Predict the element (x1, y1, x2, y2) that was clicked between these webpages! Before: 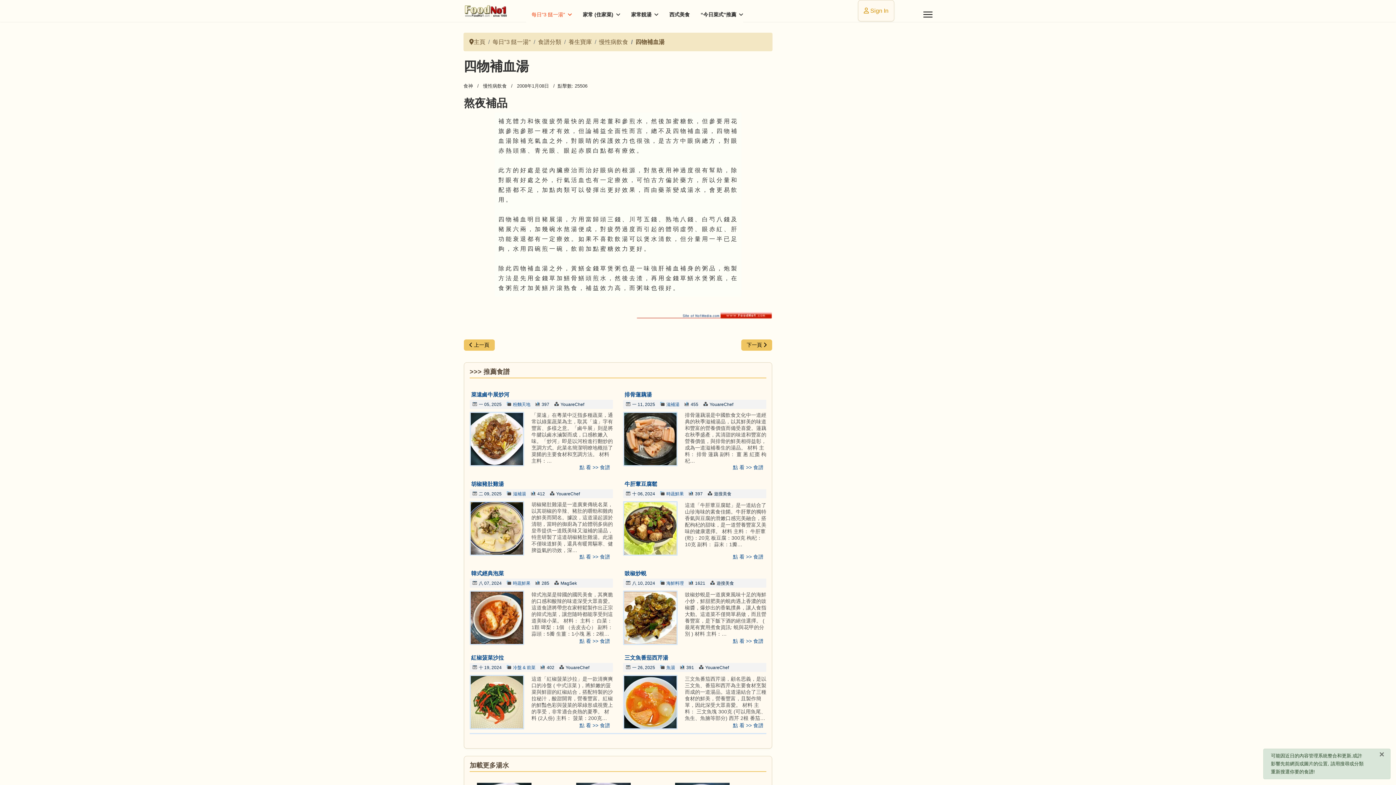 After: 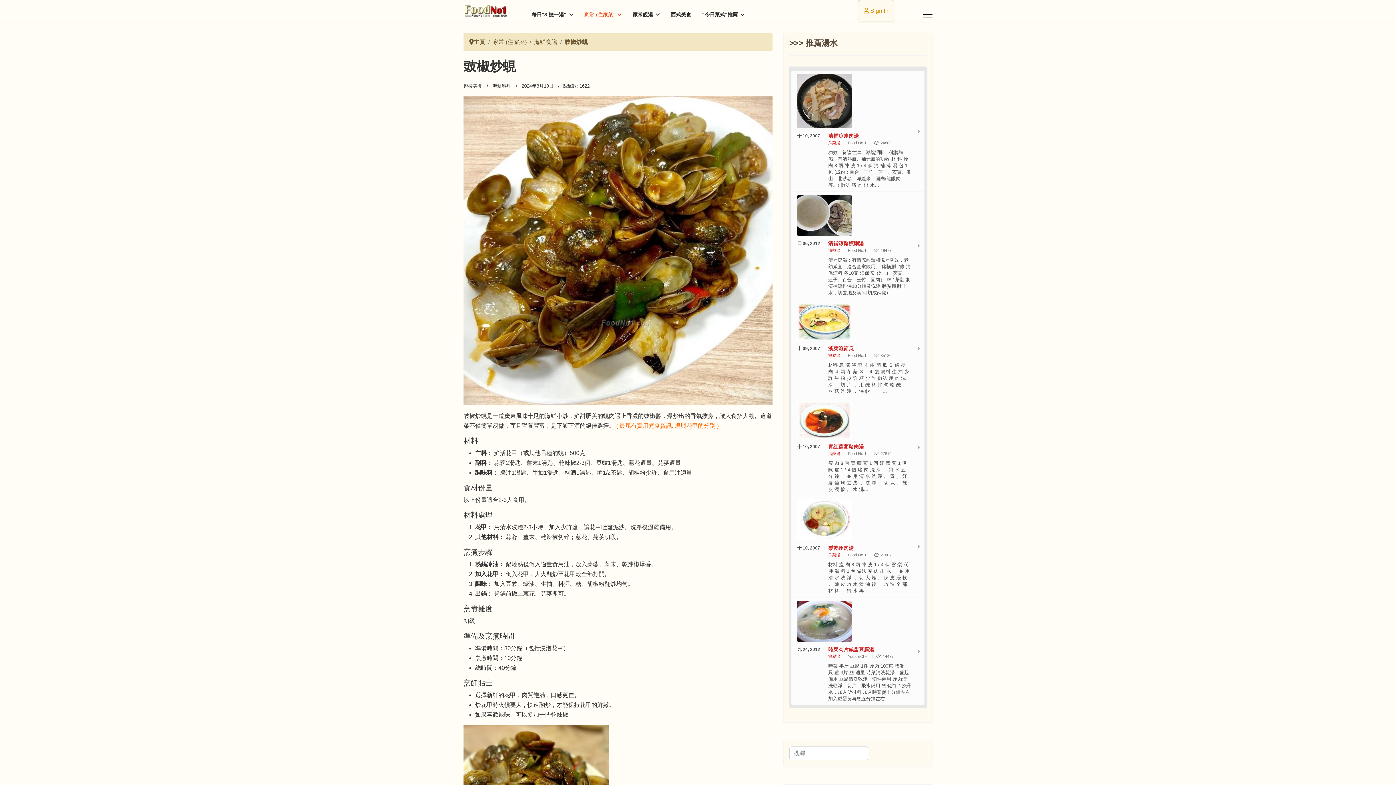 Action: bbox: (623, 590, 677, 645)